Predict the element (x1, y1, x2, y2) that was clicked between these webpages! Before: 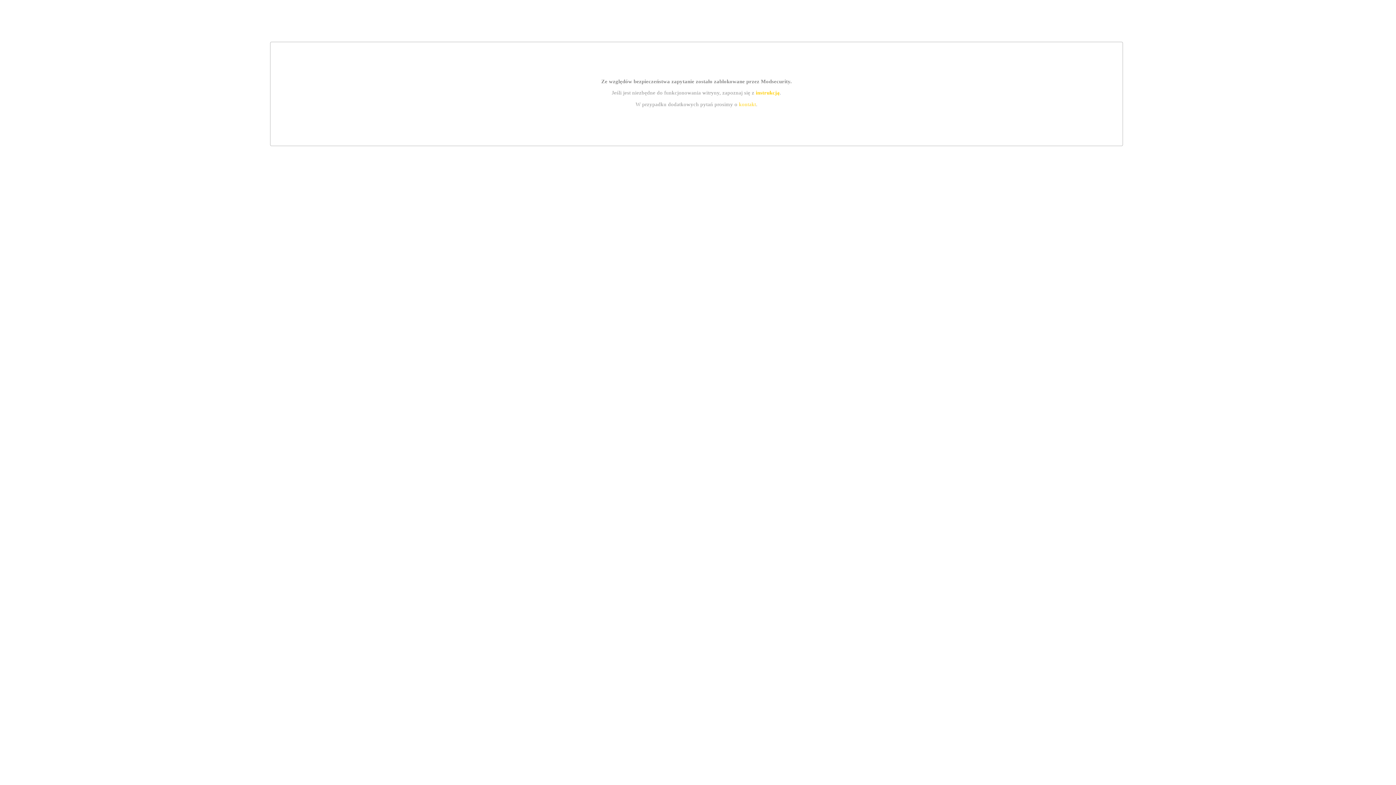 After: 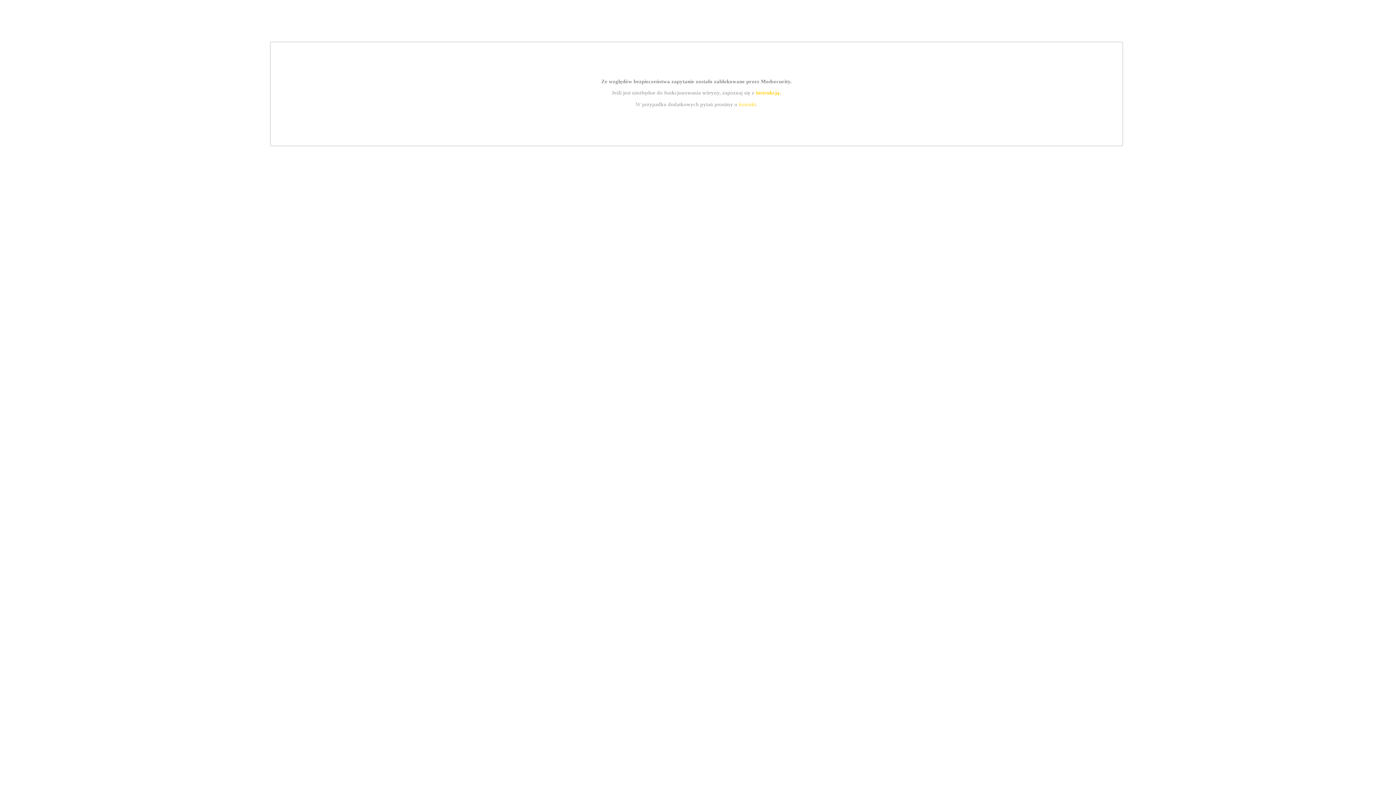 Action: label: instrukcją bbox: (755, 89, 779, 95)